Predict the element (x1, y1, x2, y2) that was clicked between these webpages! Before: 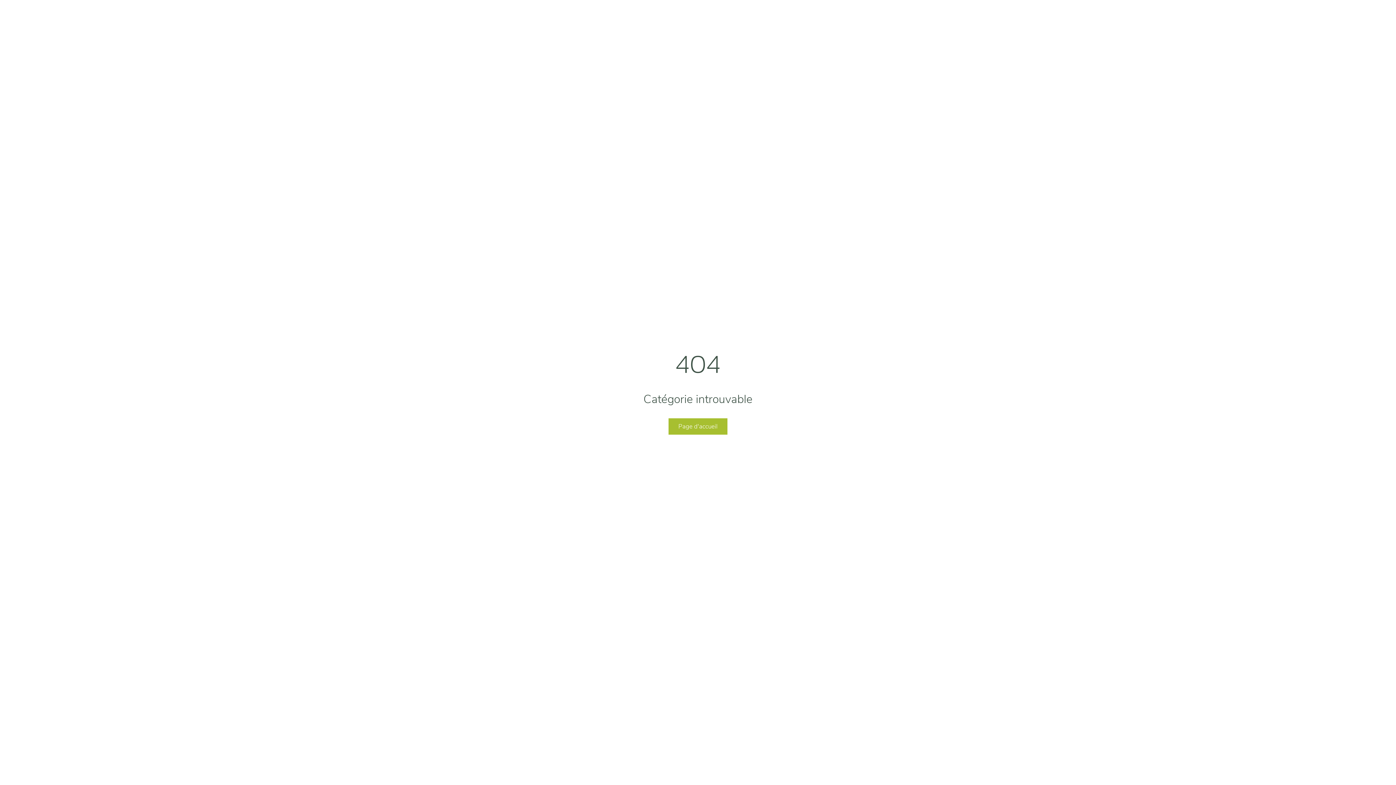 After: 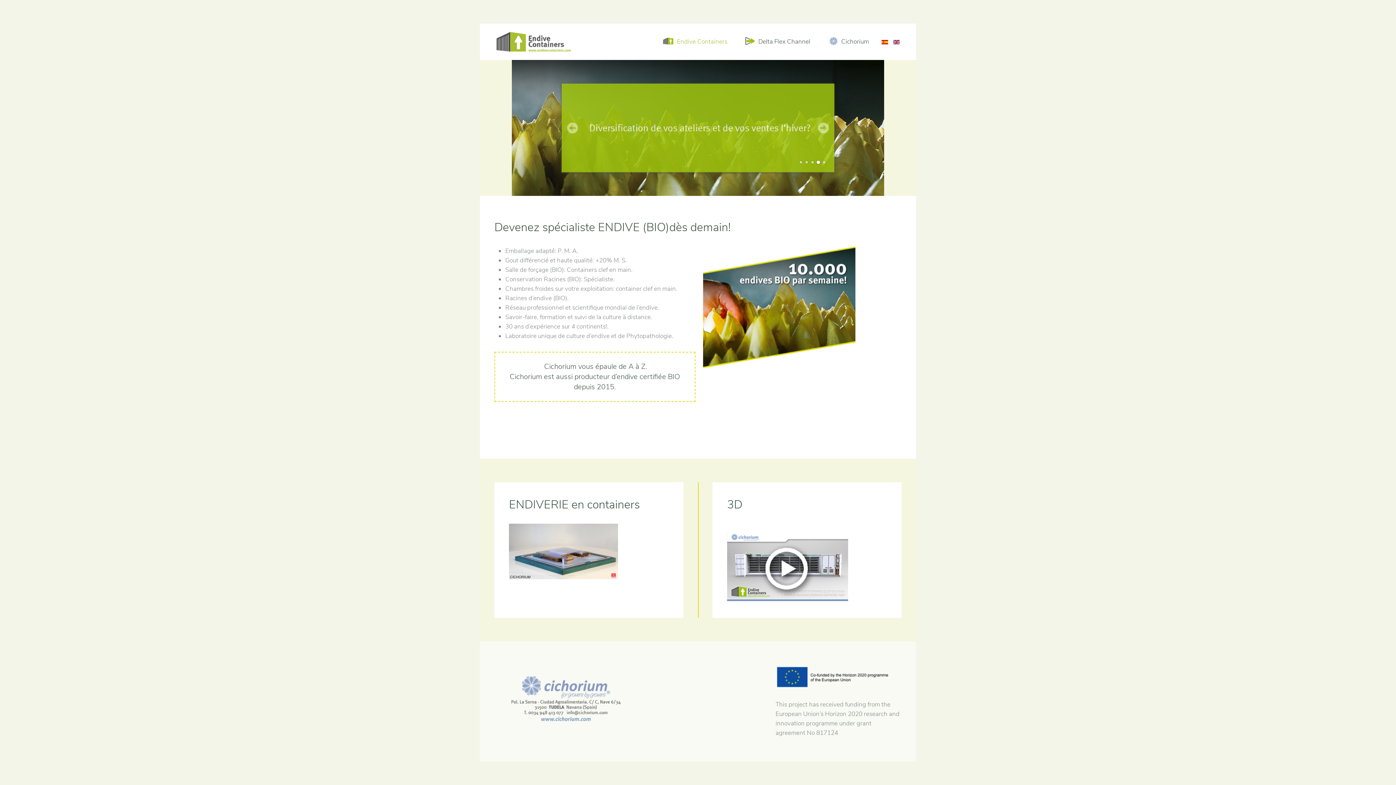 Action: bbox: (668, 418, 727, 434) label: Page d'accueil